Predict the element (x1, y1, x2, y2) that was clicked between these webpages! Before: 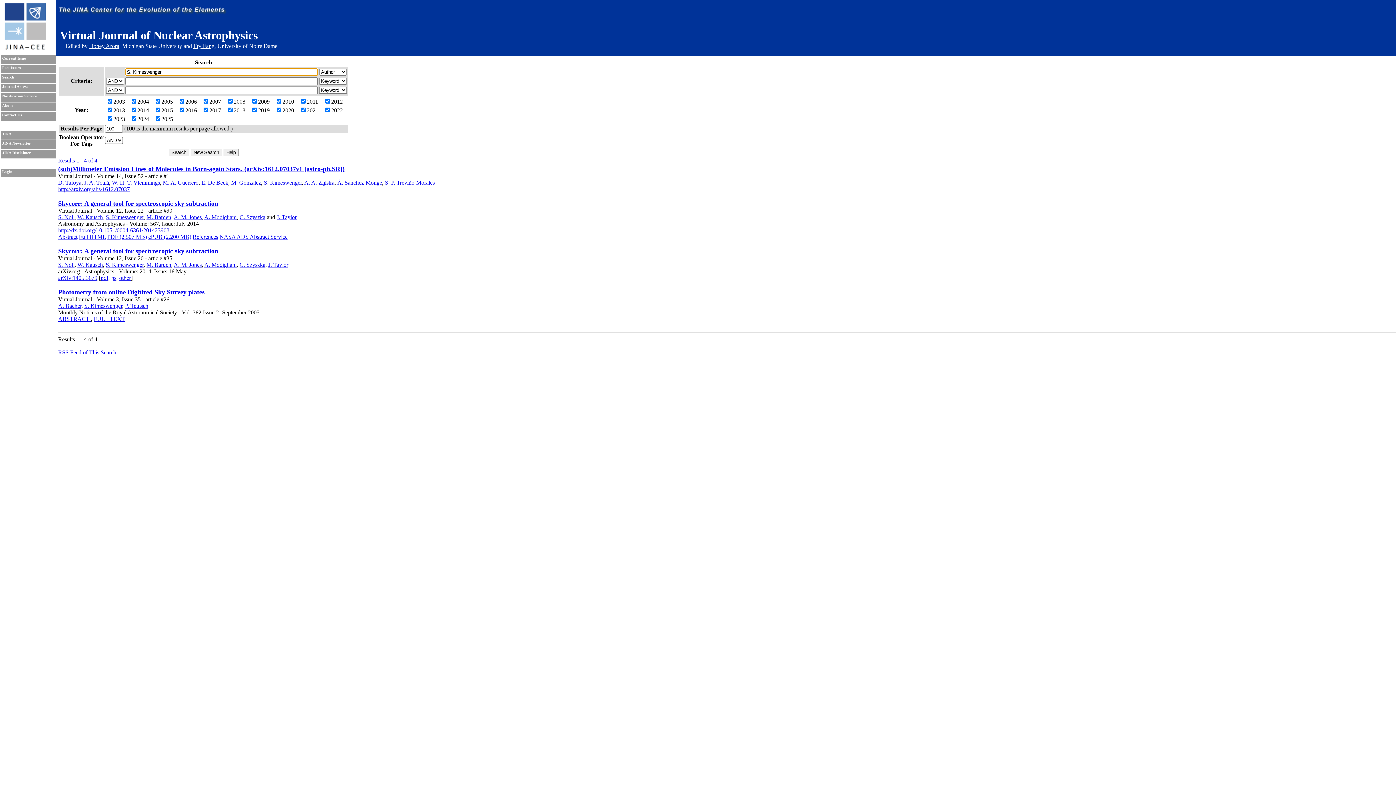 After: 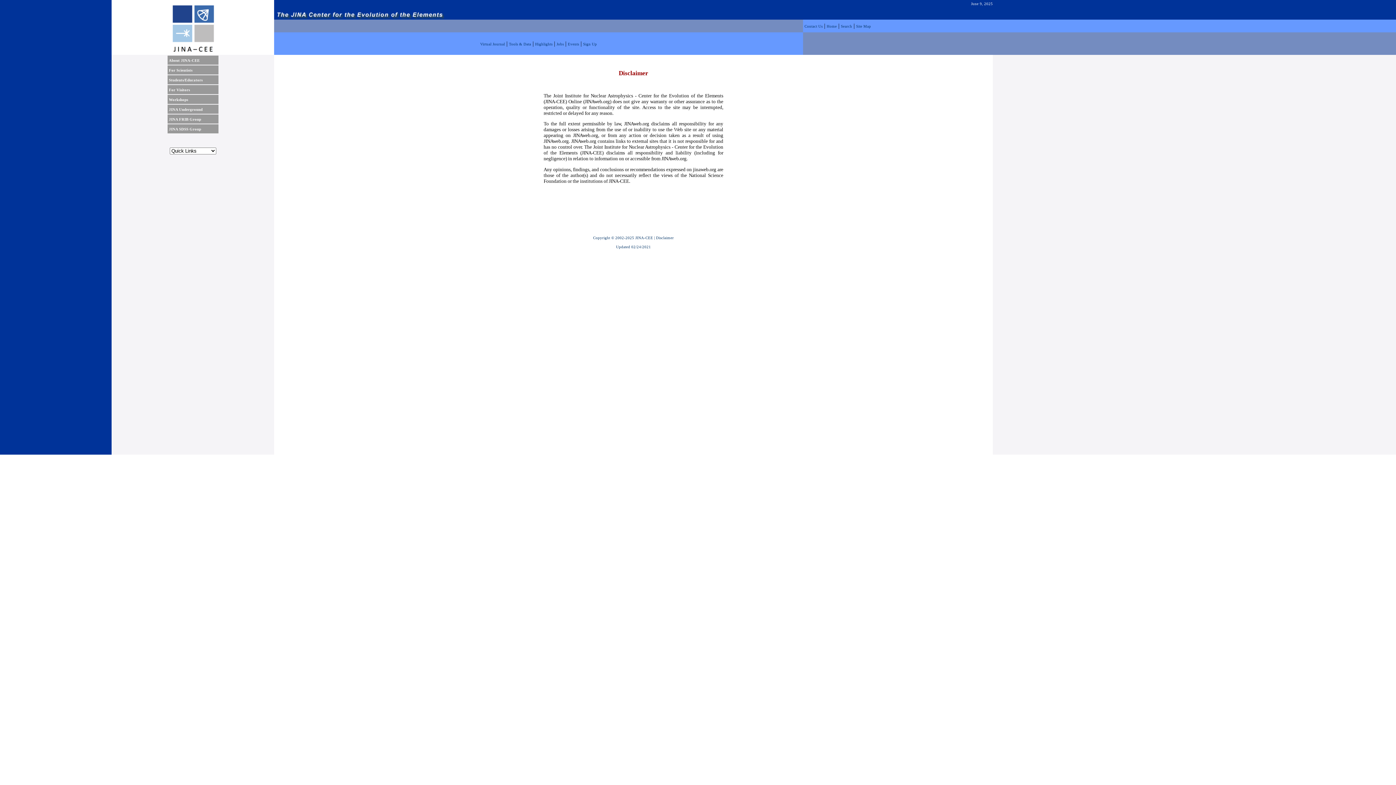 Action: label: JINA Disclaimer bbox: (2, 150, 30, 154)